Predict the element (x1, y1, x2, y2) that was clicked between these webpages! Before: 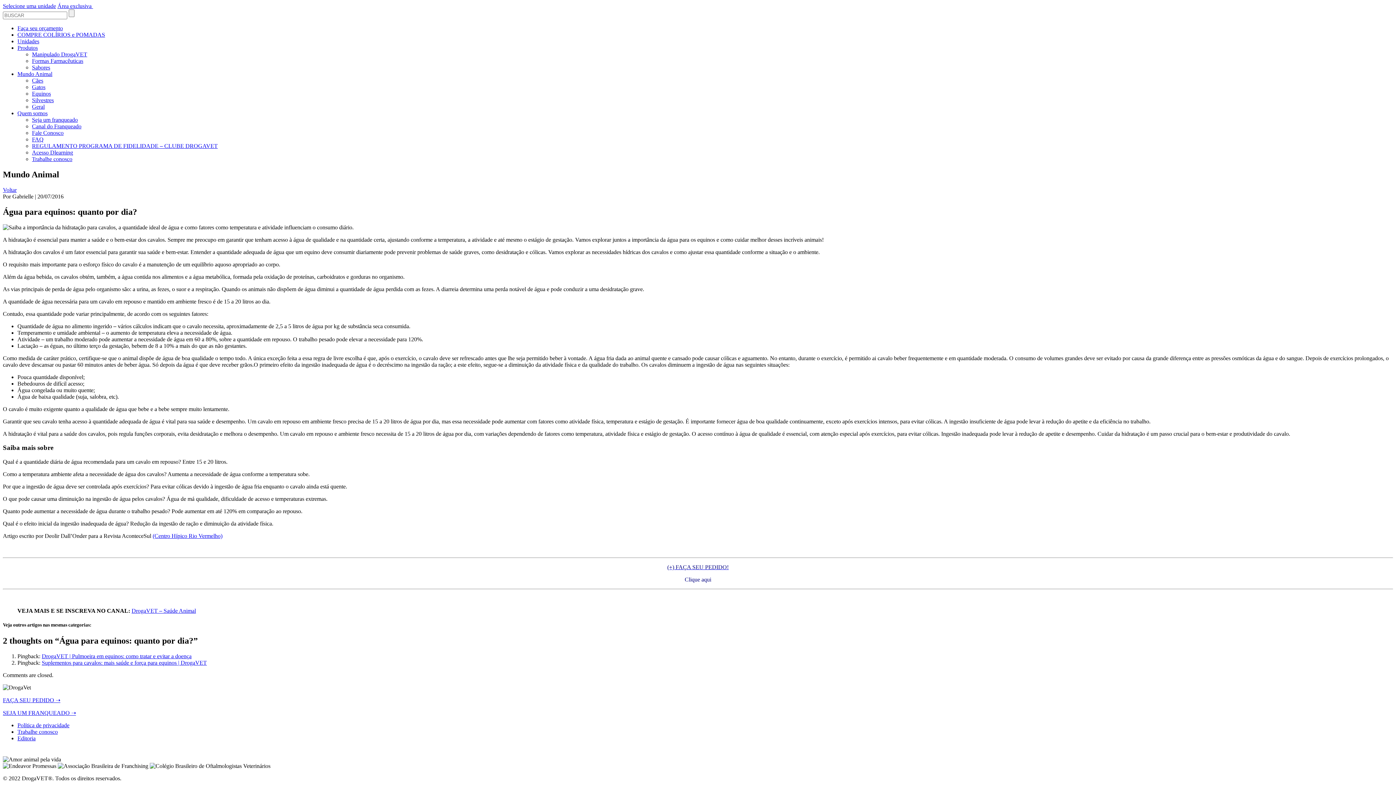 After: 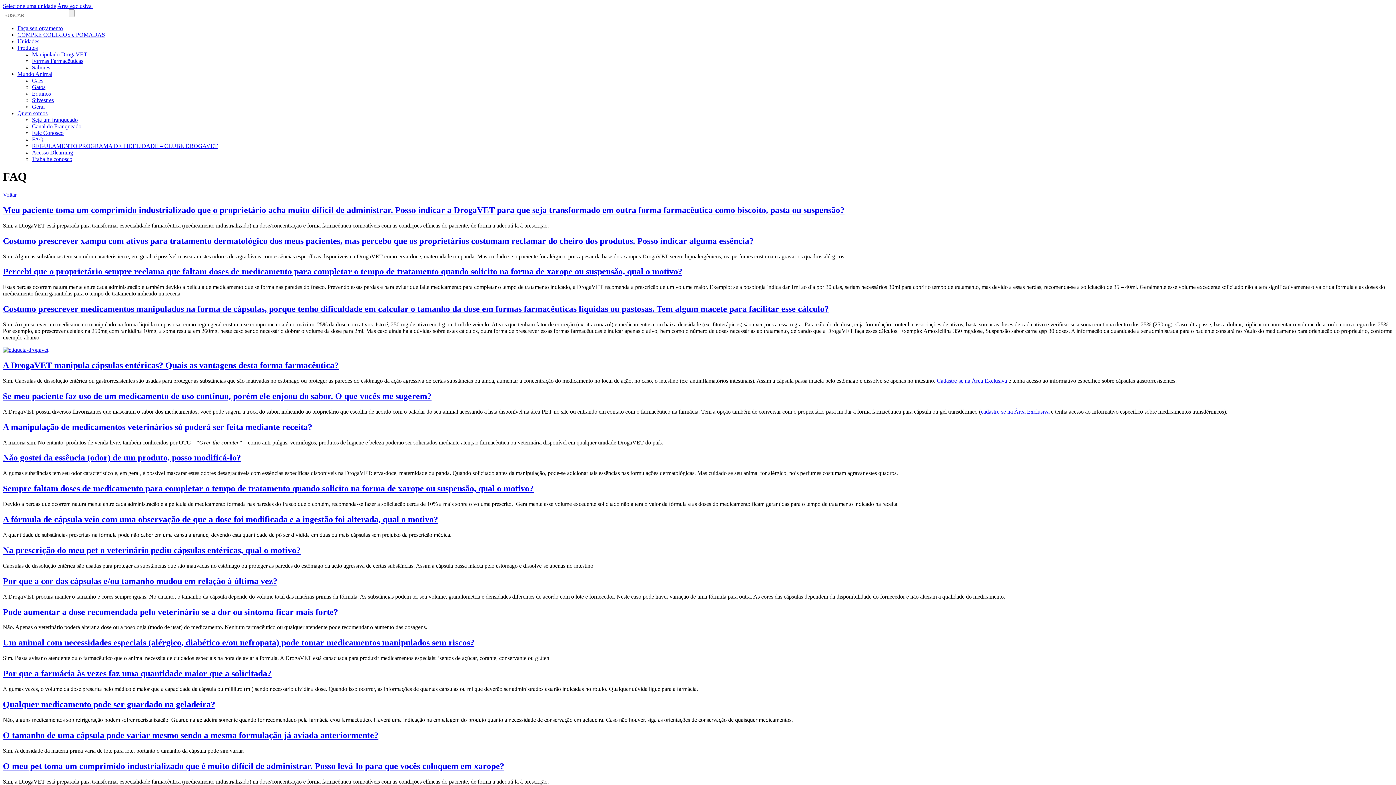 Action: label: FAQ bbox: (32, 136, 43, 142)